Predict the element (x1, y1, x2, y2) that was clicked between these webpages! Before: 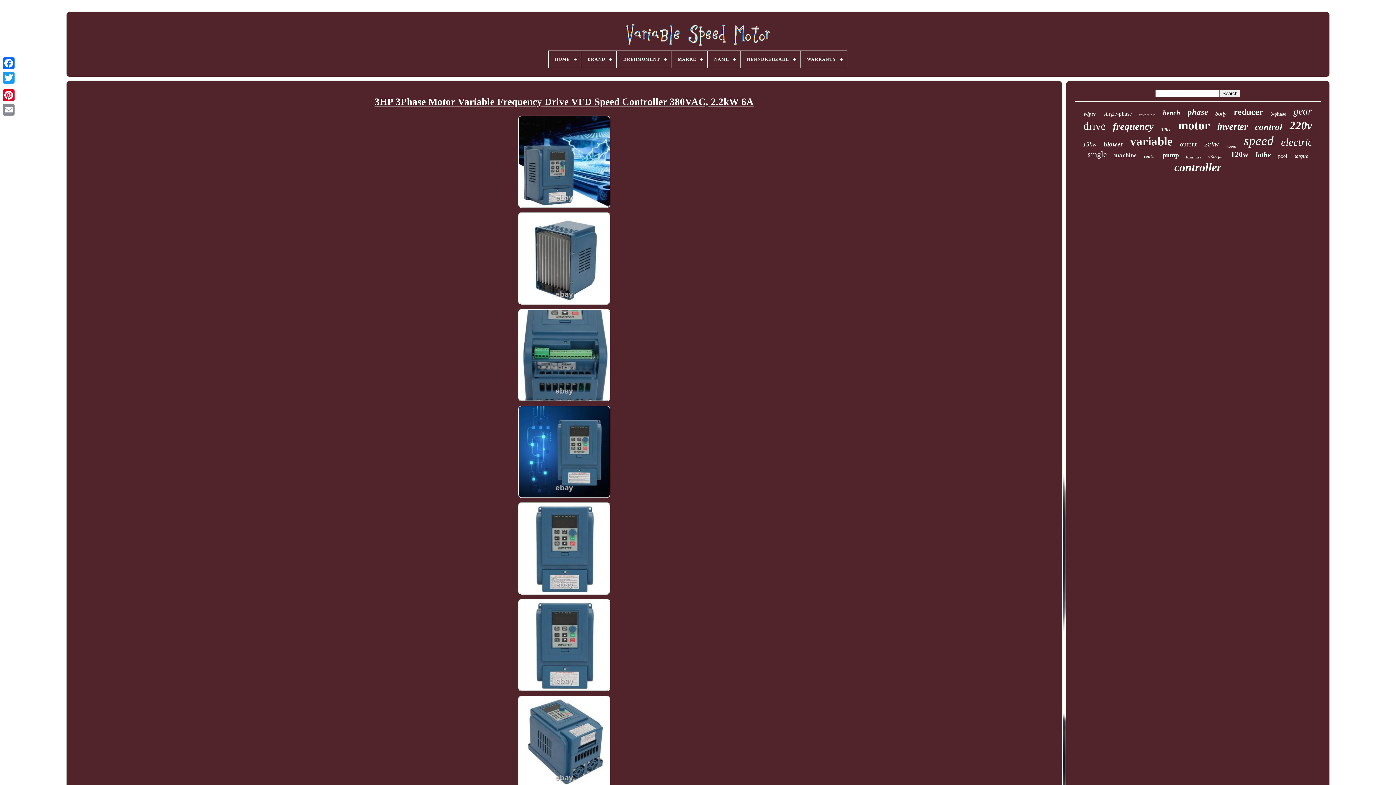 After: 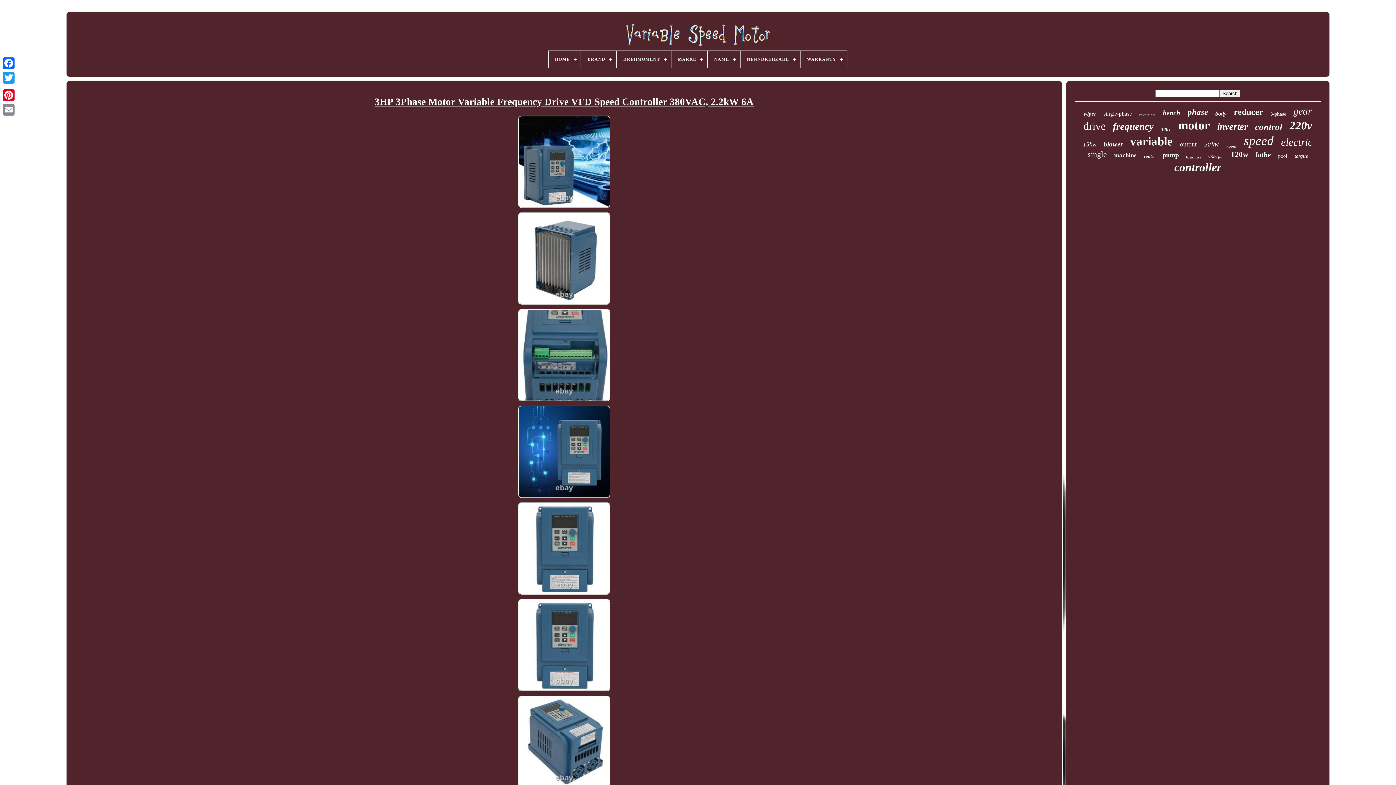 Action: bbox: (1, 85, 16, 88)